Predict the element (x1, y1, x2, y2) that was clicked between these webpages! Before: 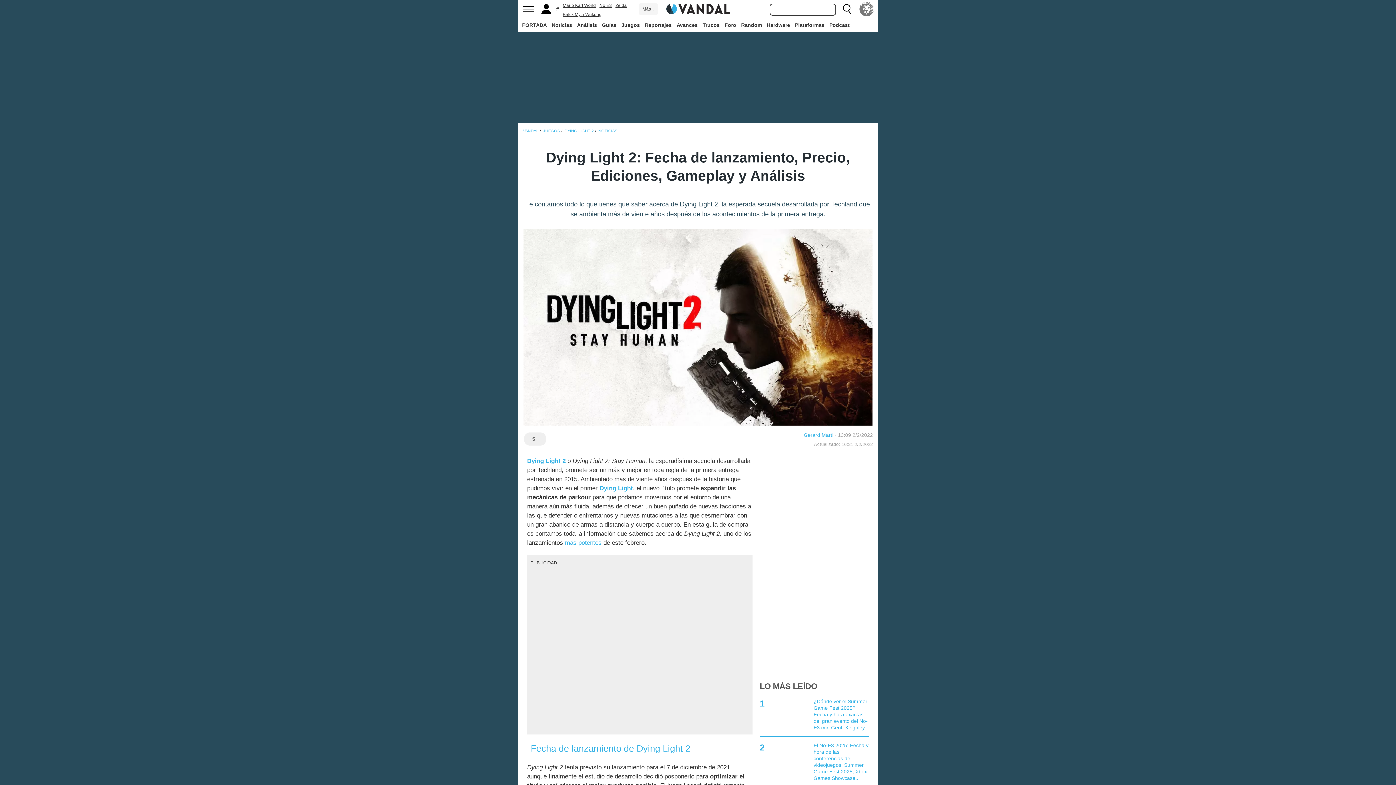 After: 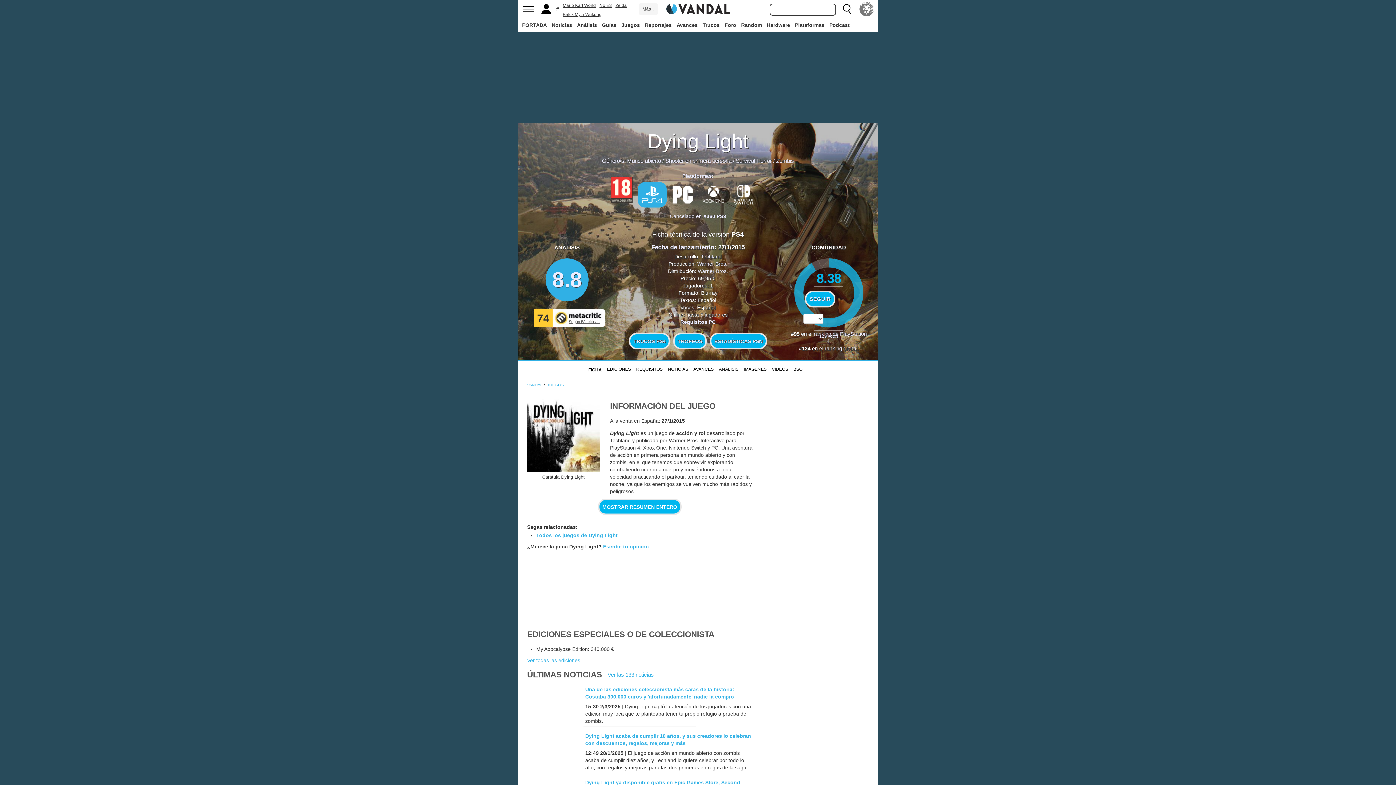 Action: bbox: (599, 485, 633, 492) label: Dying Light